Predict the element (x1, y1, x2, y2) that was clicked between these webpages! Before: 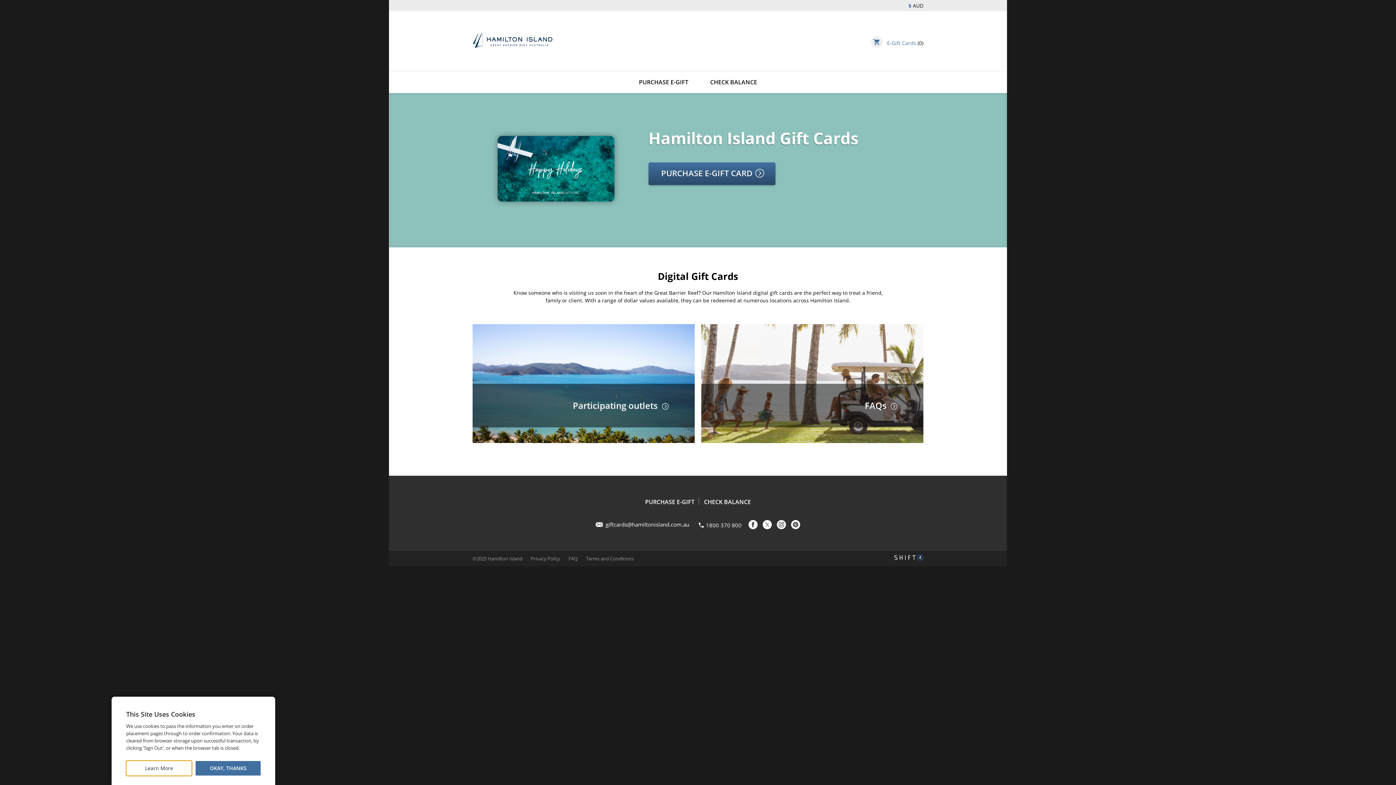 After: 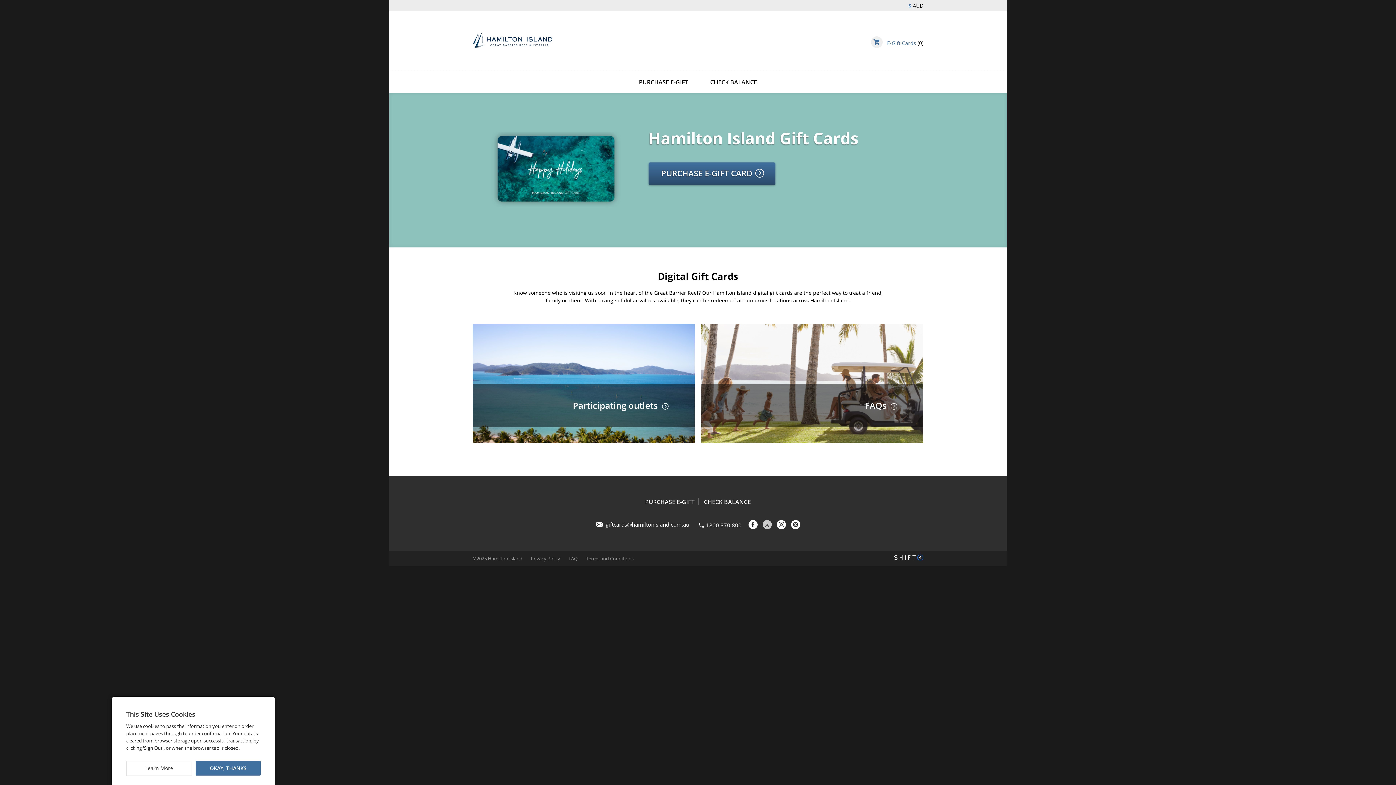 Action: label: x bbox: (762, 520, 772, 529)